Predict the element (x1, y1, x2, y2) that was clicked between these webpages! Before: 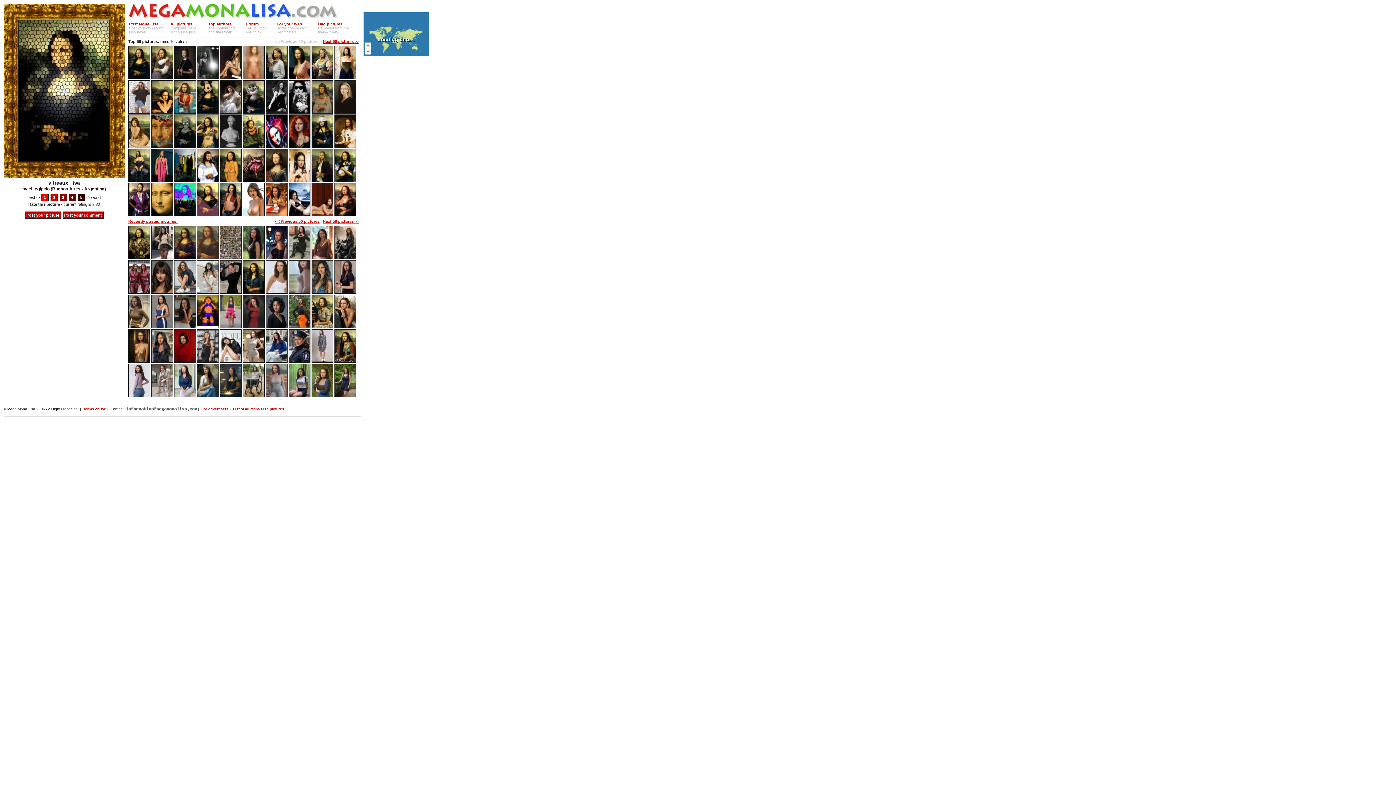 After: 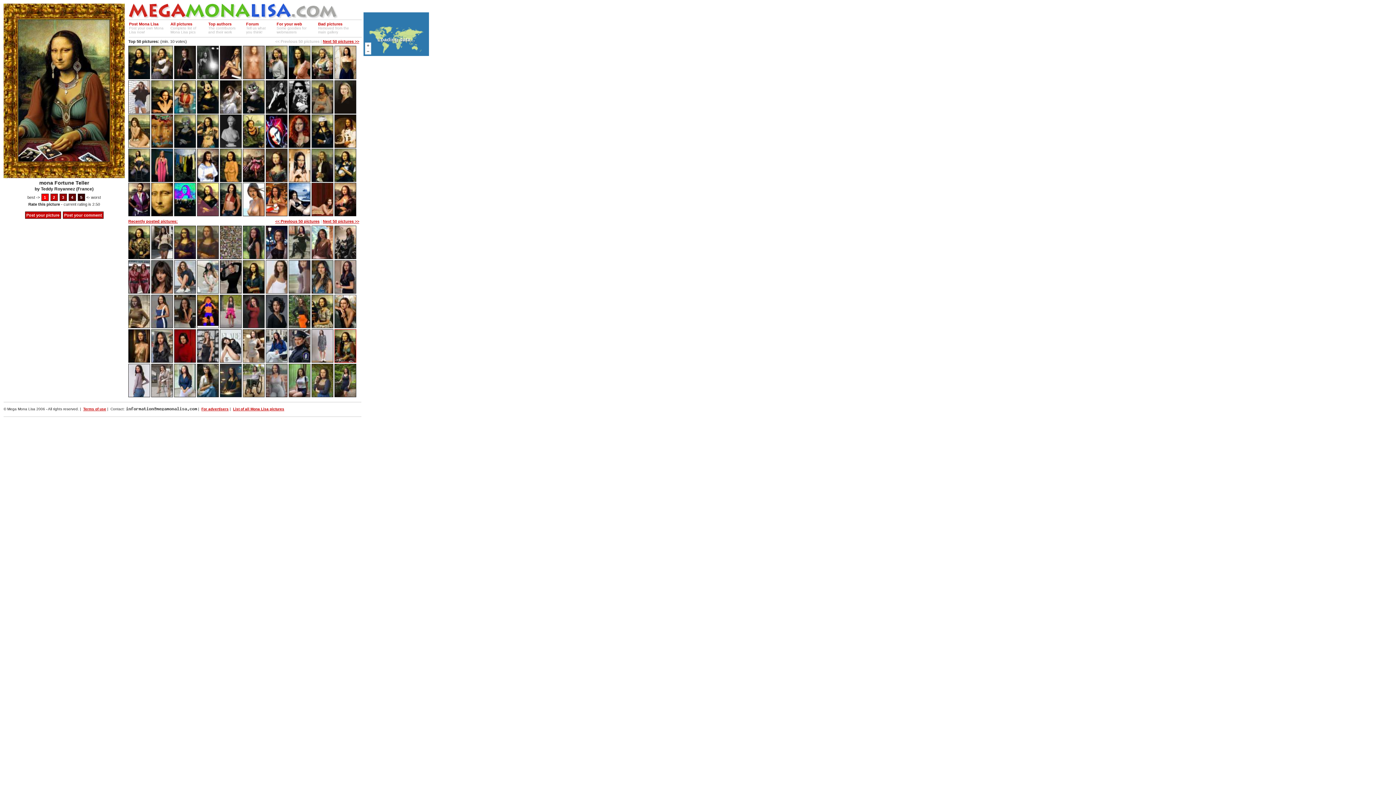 Action: bbox: (334, 359, 356, 363)